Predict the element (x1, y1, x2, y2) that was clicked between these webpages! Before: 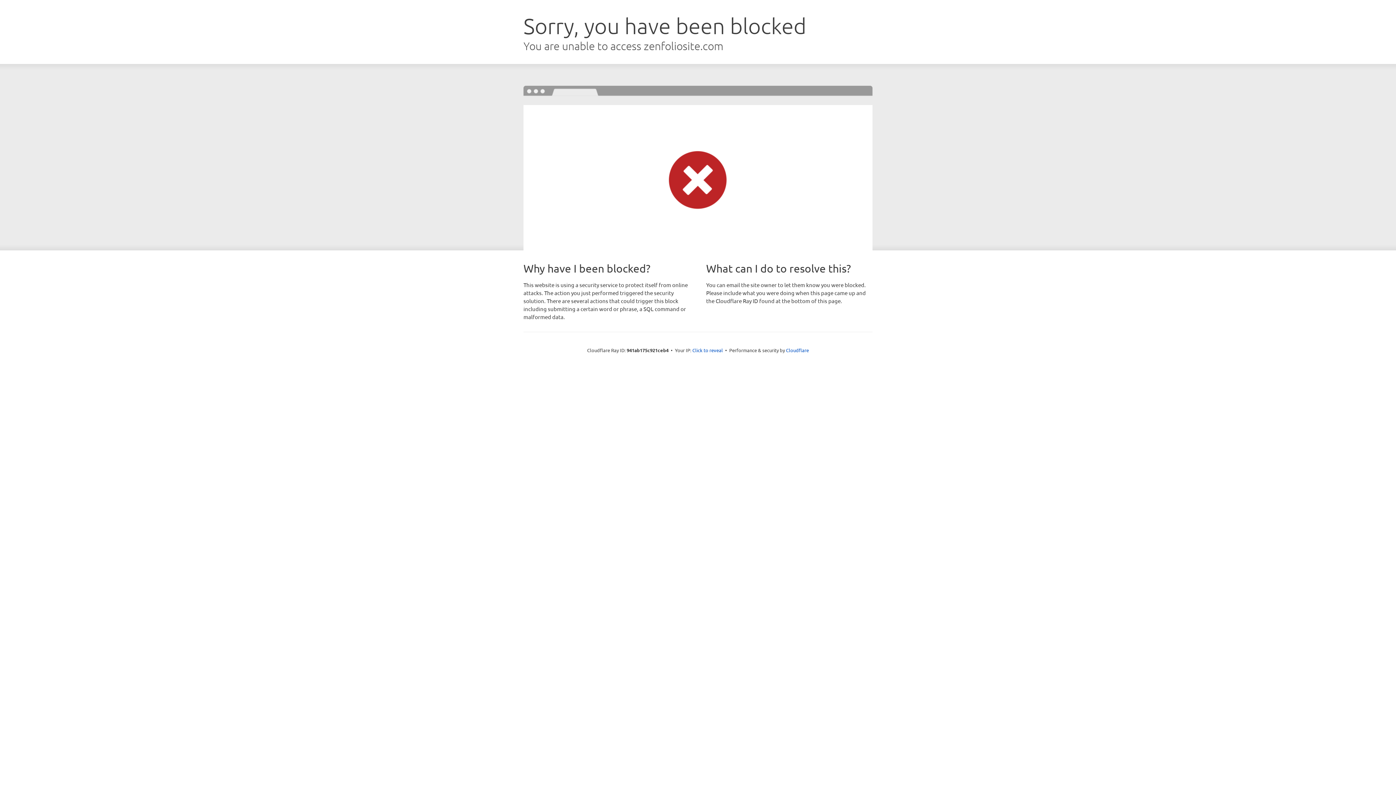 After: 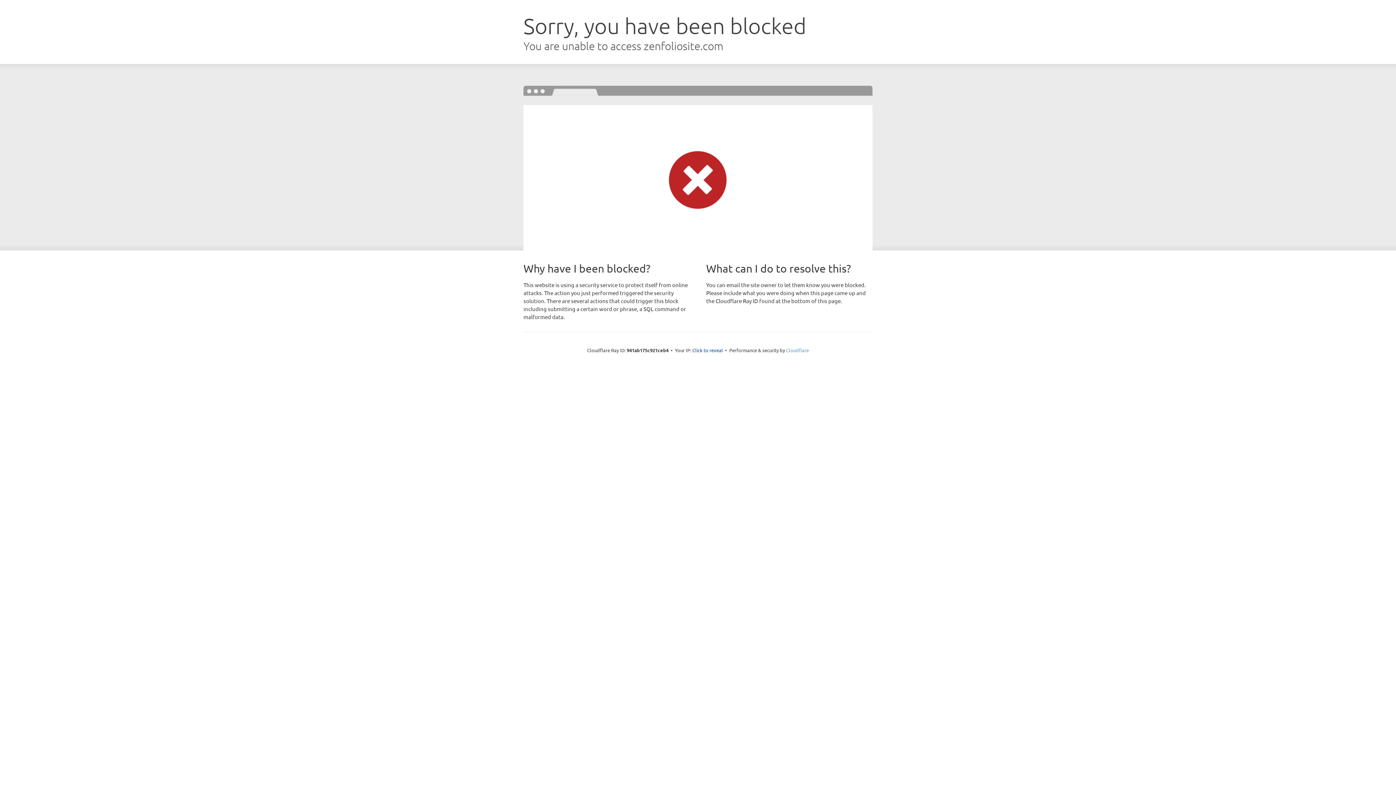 Action: label: Cloudflare bbox: (786, 347, 809, 353)